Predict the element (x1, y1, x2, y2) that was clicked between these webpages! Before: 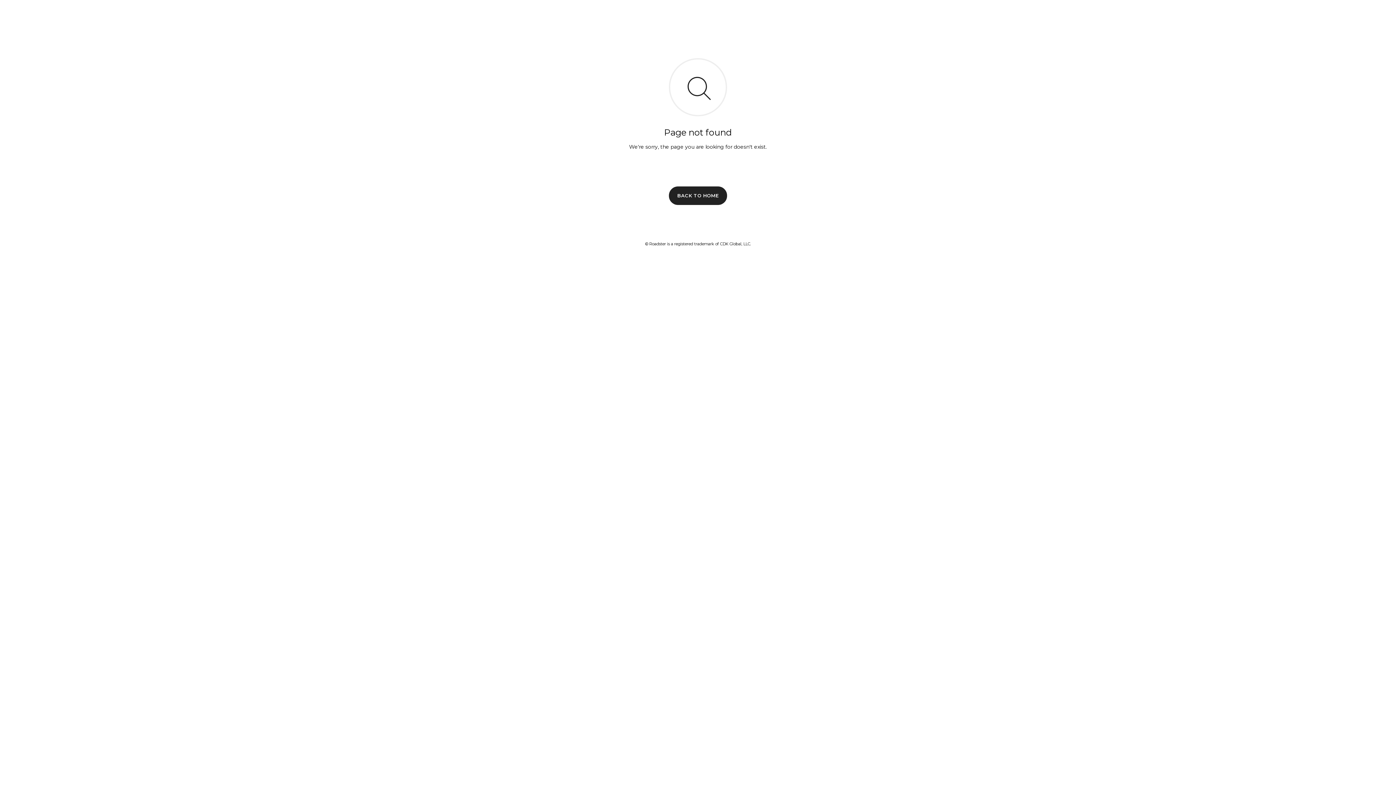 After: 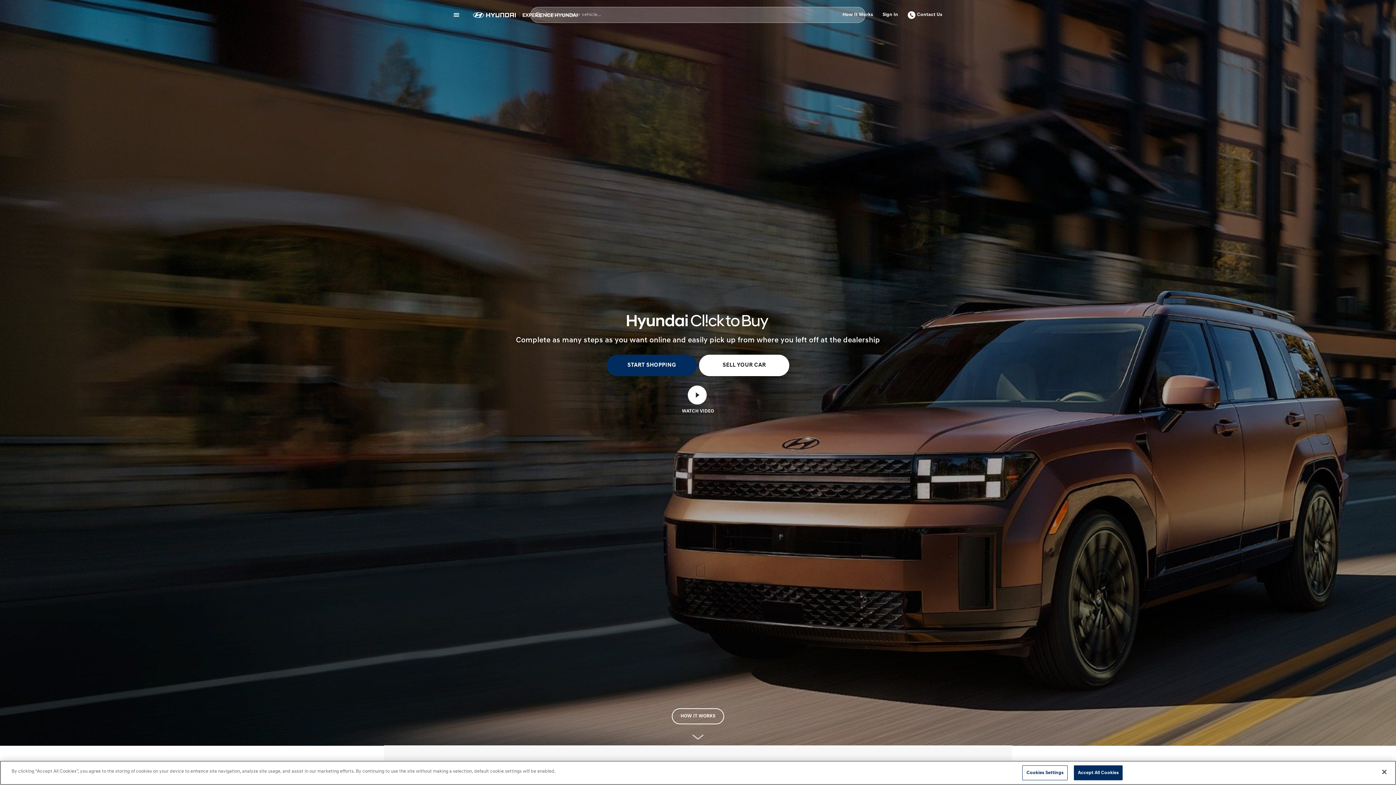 Action: label: BACK TO HOME bbox: (669, 186, 727, 204)